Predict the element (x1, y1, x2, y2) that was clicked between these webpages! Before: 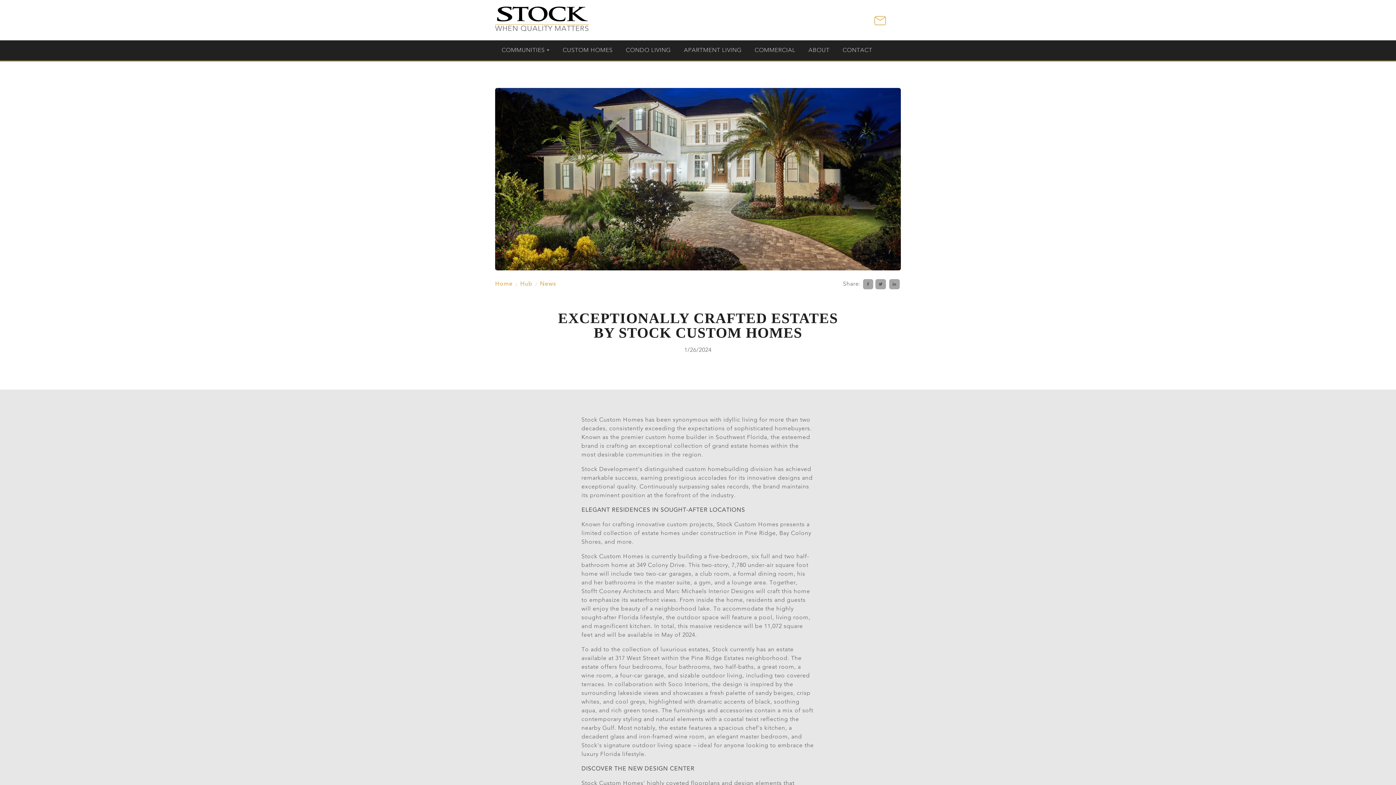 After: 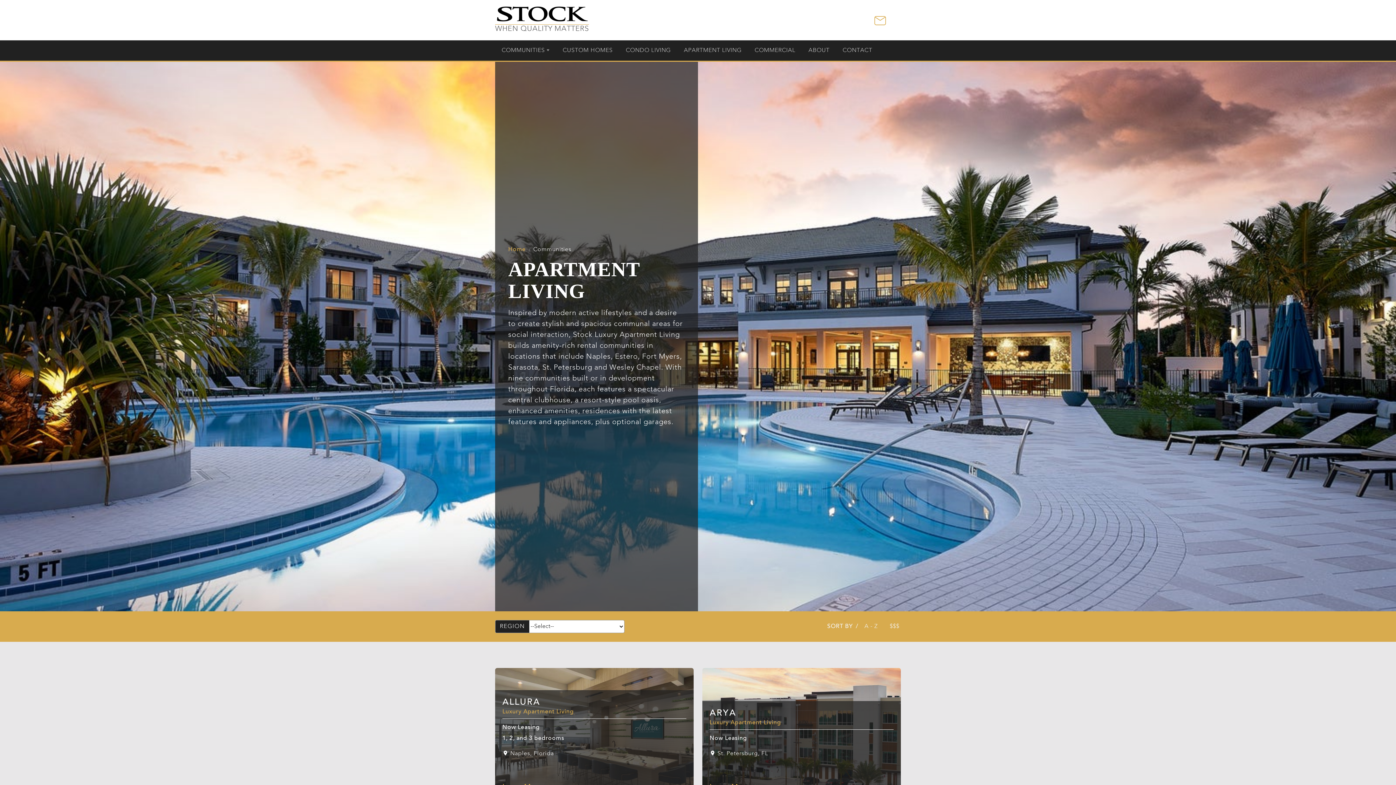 Action: label: APARTMENT LIVING bbox: (677, 40, 748, 60)